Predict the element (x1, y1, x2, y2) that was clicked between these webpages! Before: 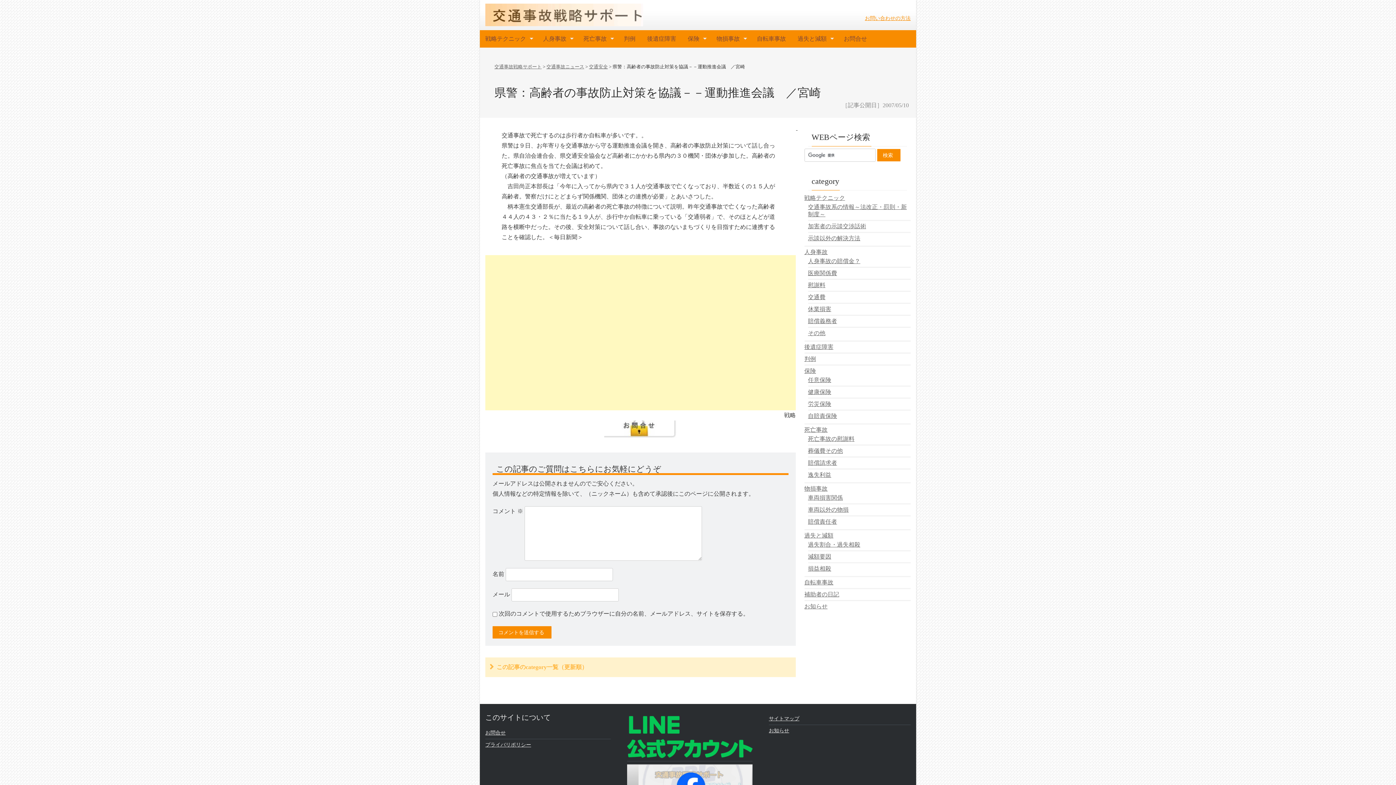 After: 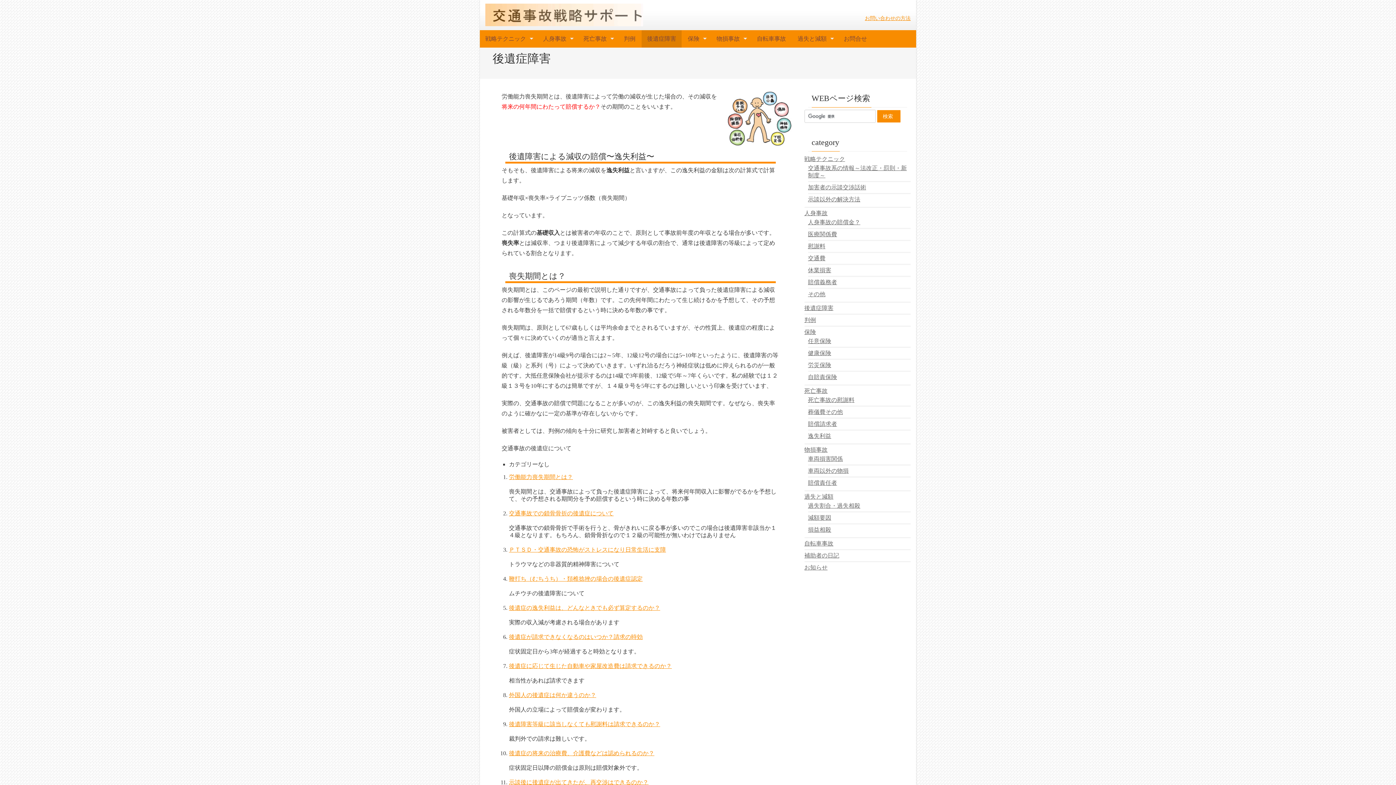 Action: bbox: (641, 30, 681, 47) label: 後遺症障害